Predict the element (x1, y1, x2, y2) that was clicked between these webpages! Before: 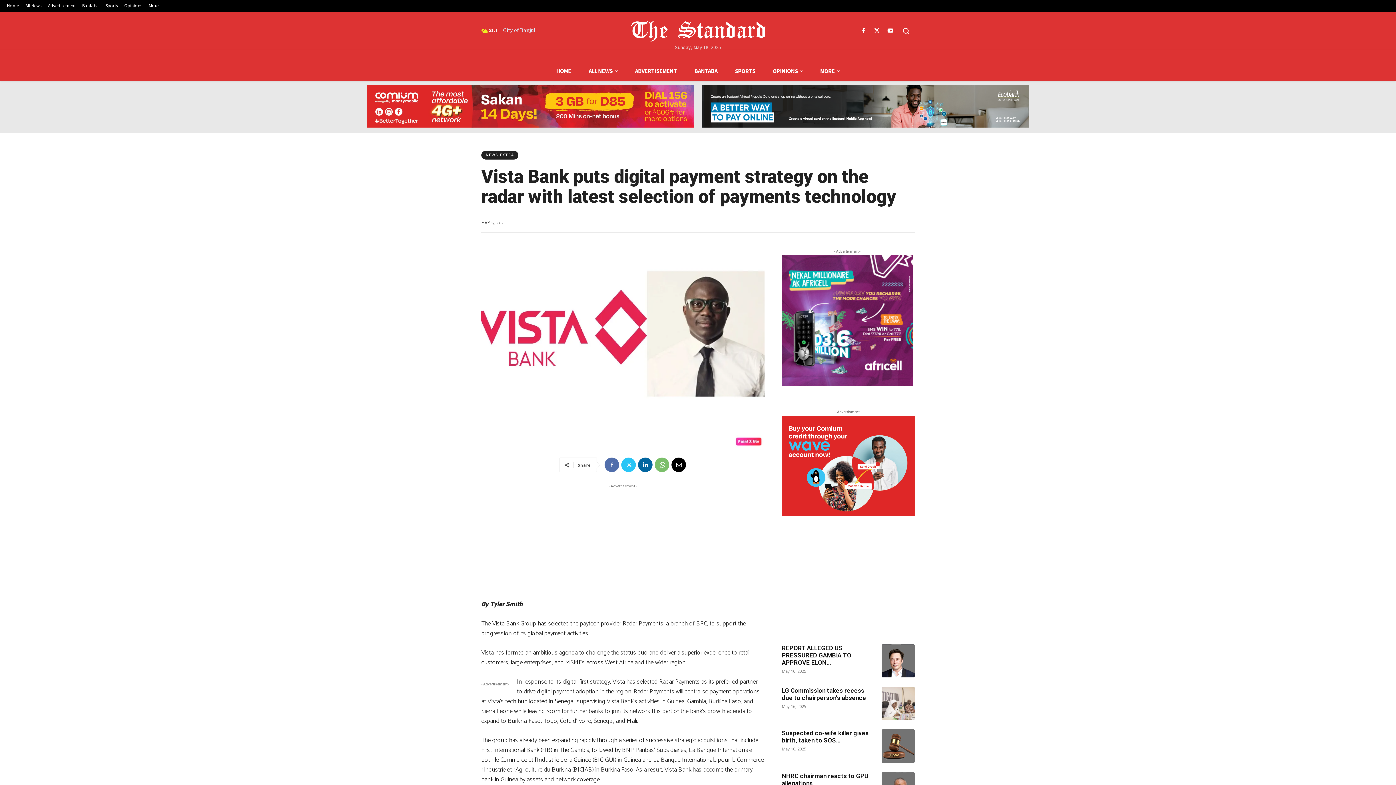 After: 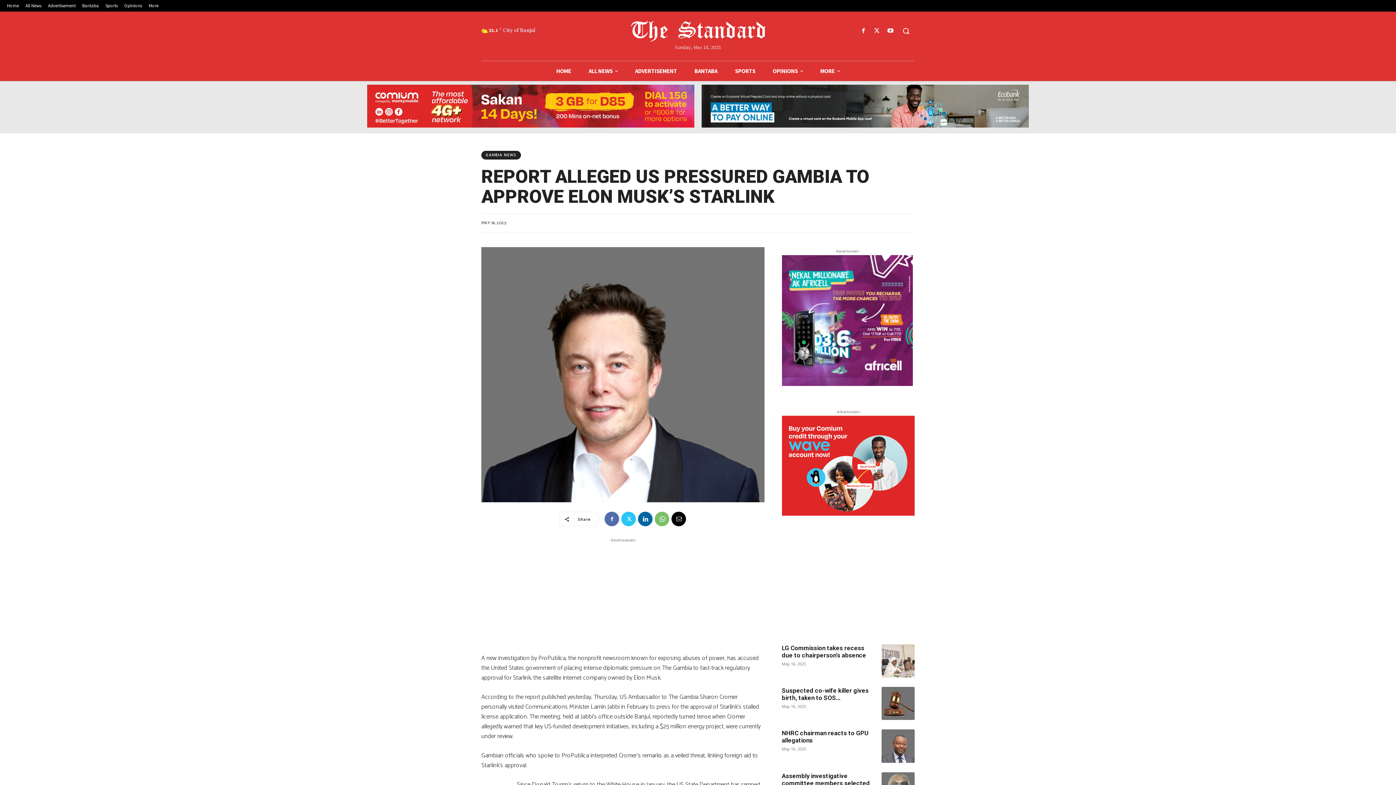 Action: bbox: (881, 644, 914, 677)